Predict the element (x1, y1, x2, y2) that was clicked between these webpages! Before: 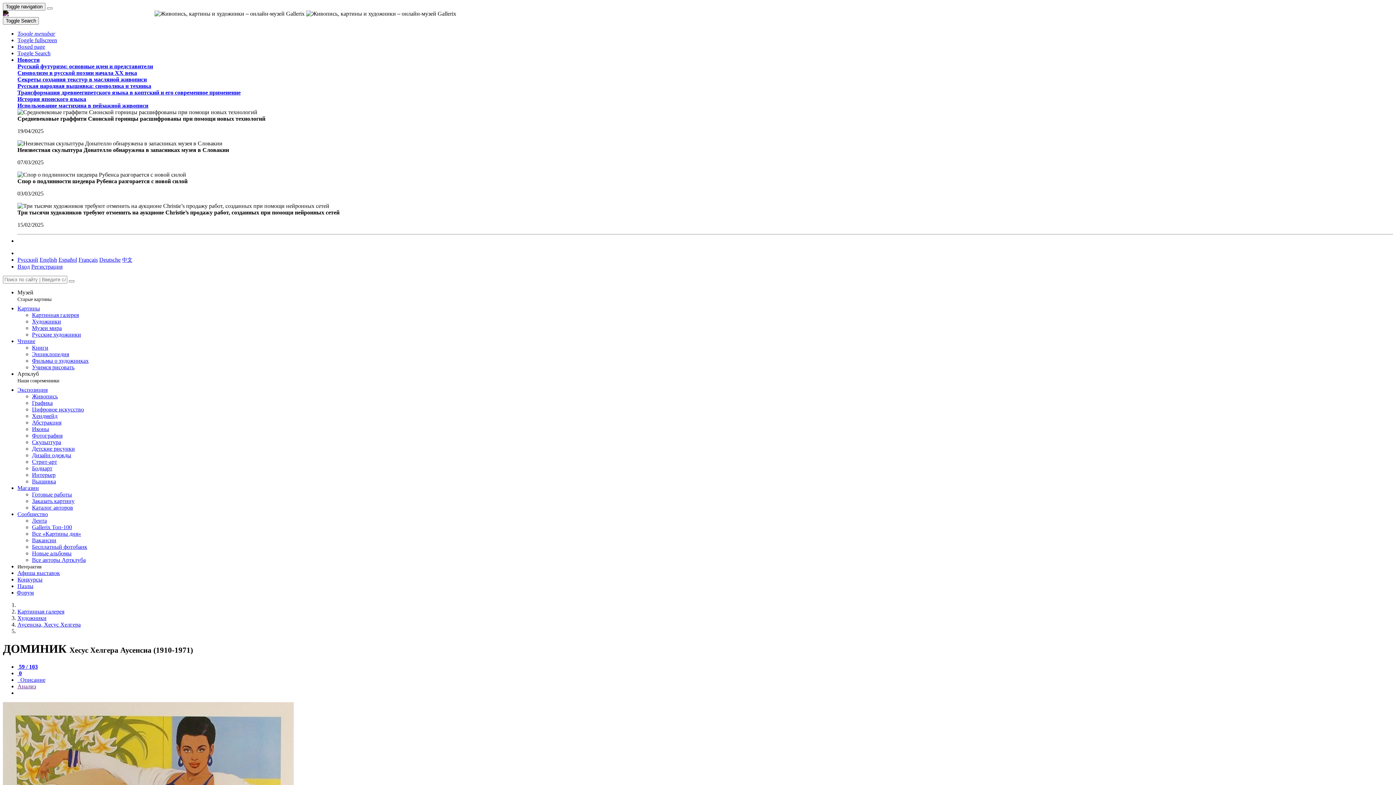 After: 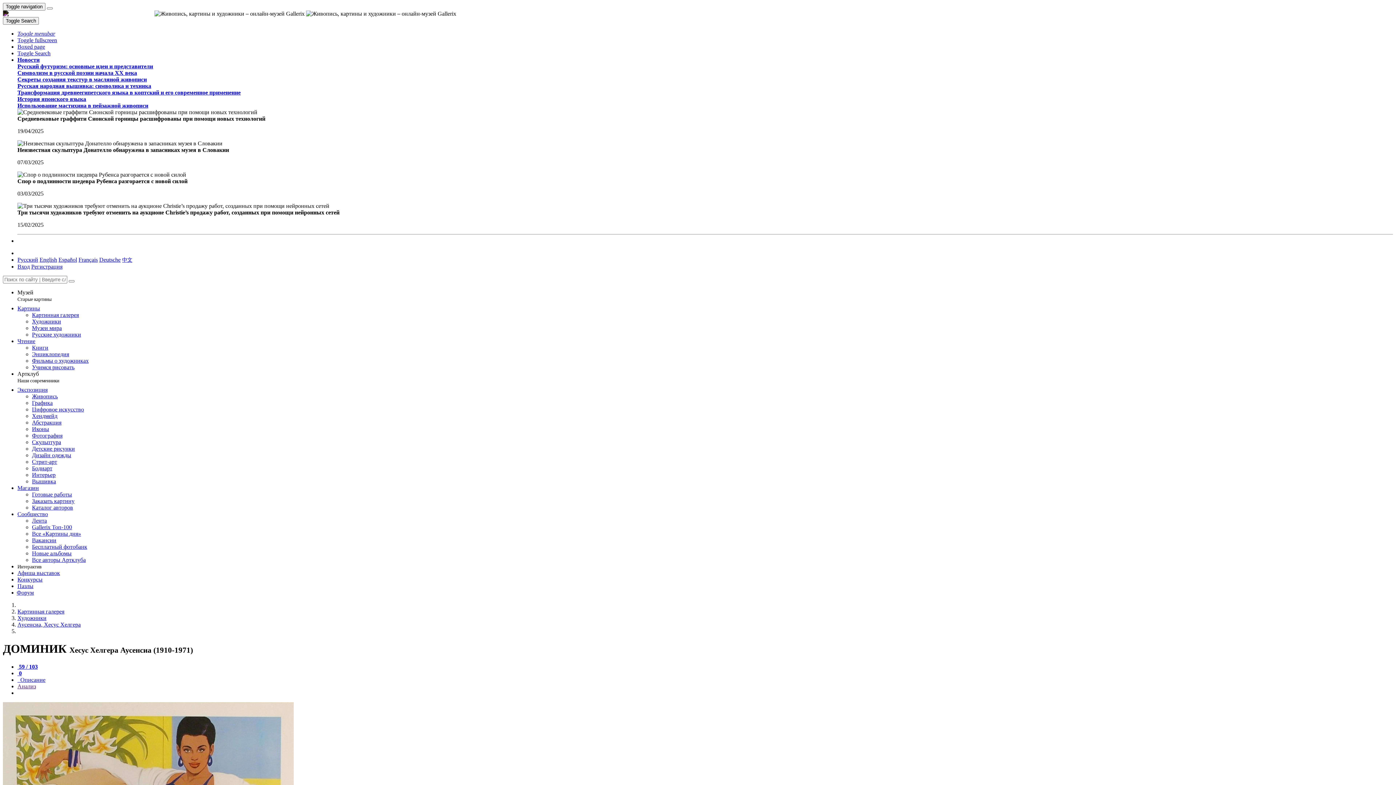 Action: label: Магазин bbox: (17, 485, 38, 491)